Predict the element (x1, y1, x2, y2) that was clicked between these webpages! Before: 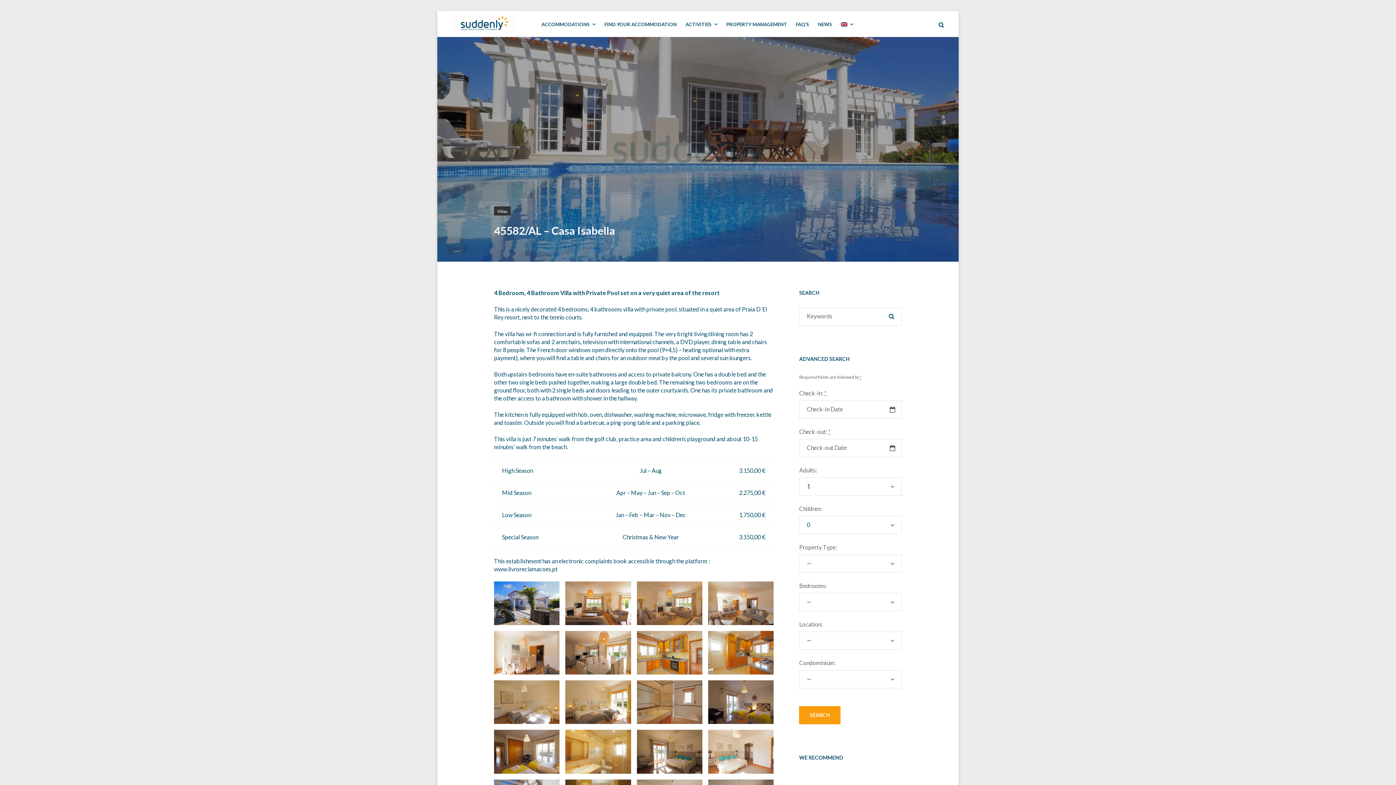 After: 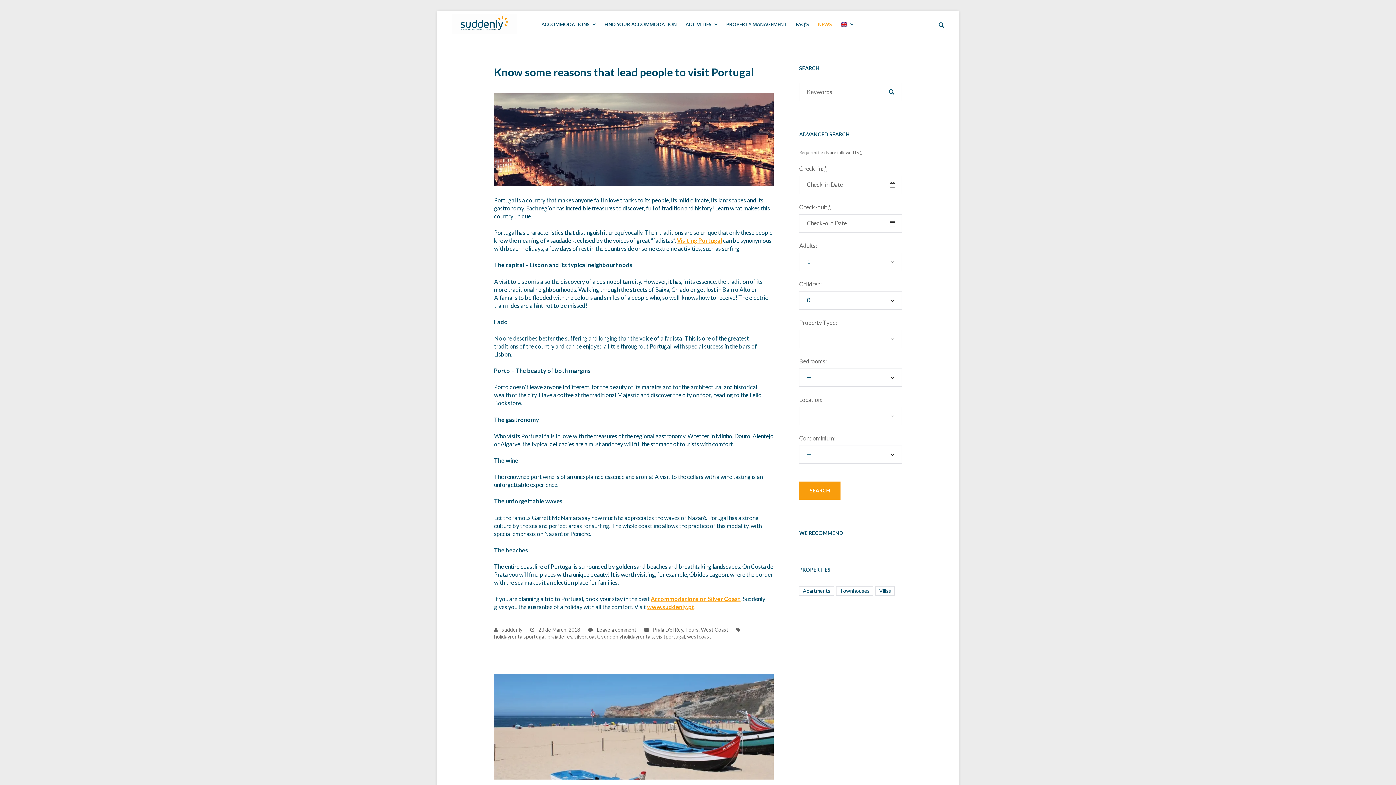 Action: bbox: (818, 21, 832, 27) label: NEWS